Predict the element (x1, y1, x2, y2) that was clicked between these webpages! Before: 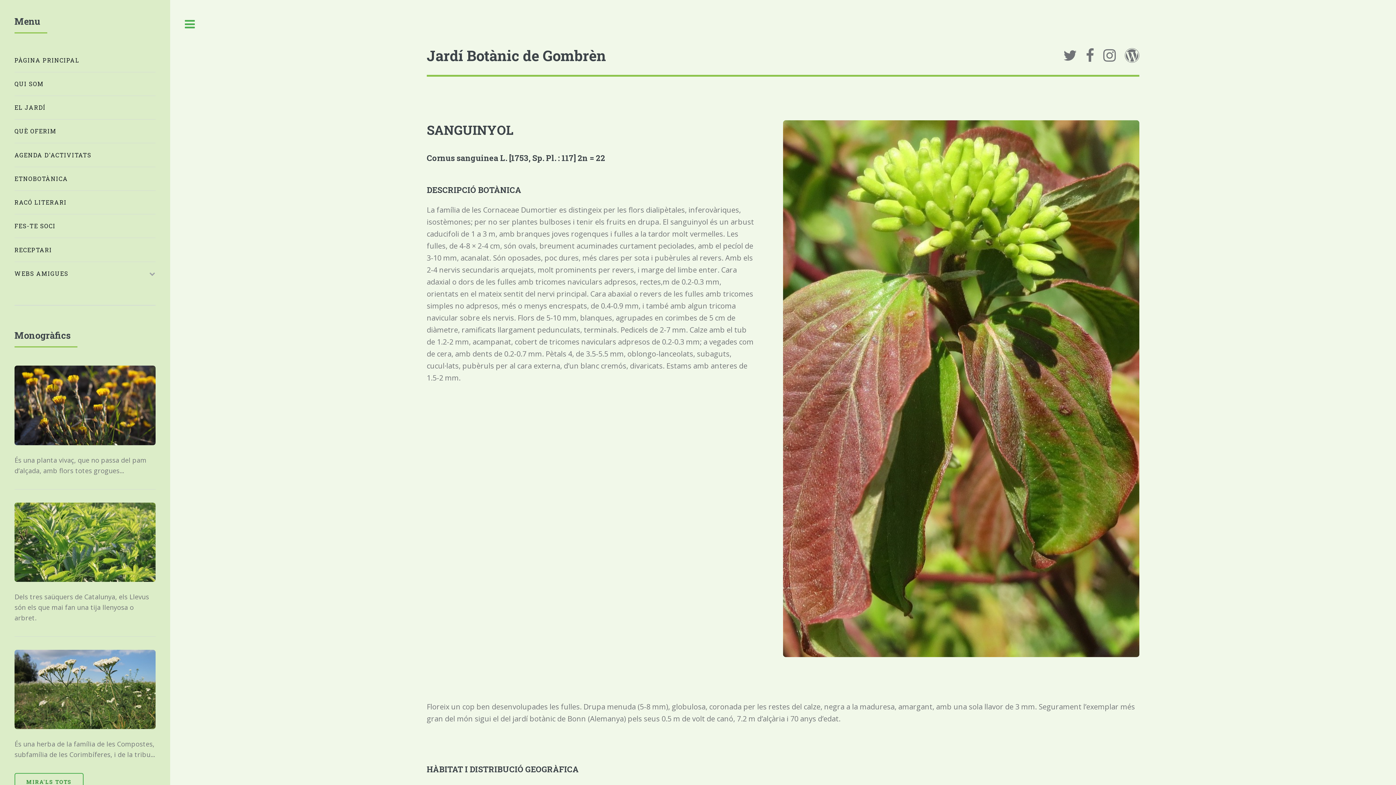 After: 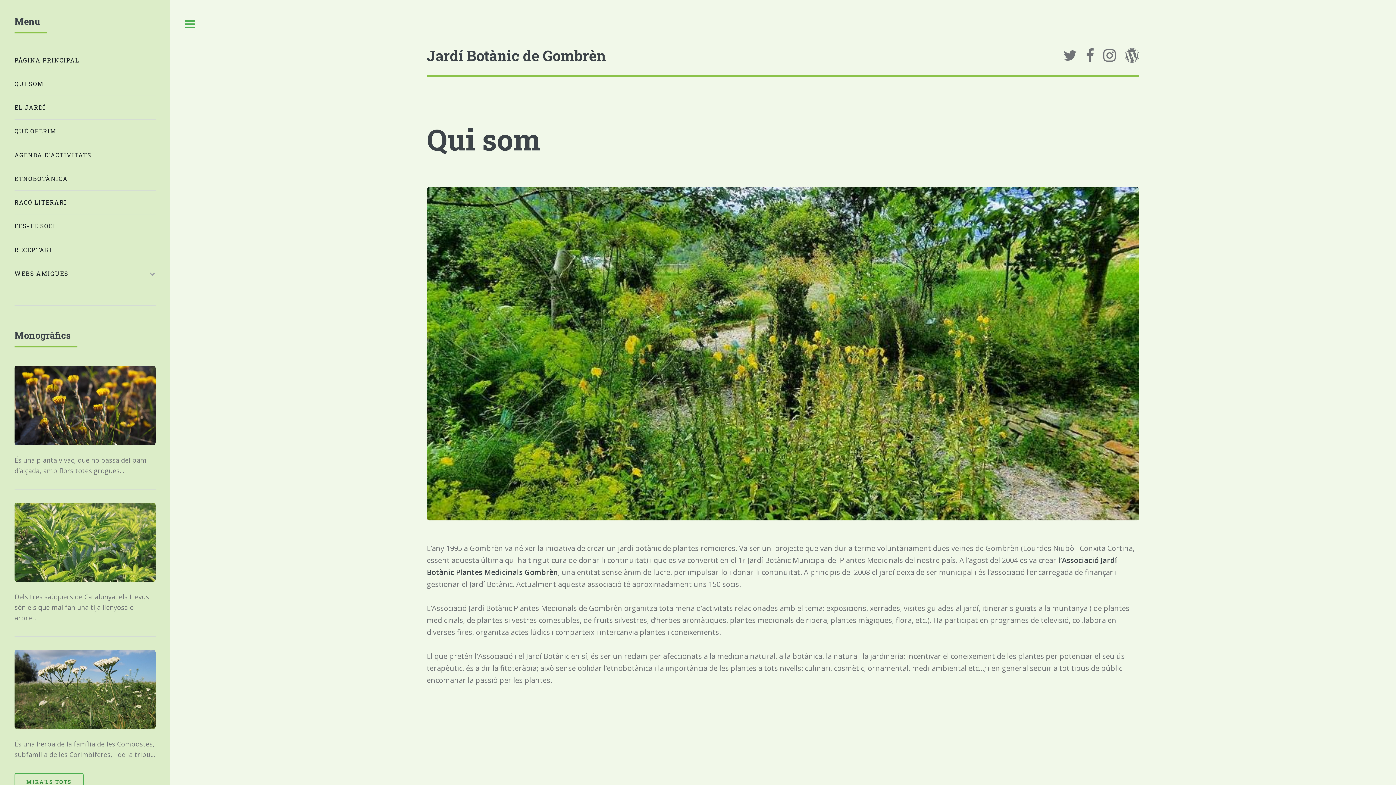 Action: bbox: (14, 75, 155, 92) label: QUI SOM